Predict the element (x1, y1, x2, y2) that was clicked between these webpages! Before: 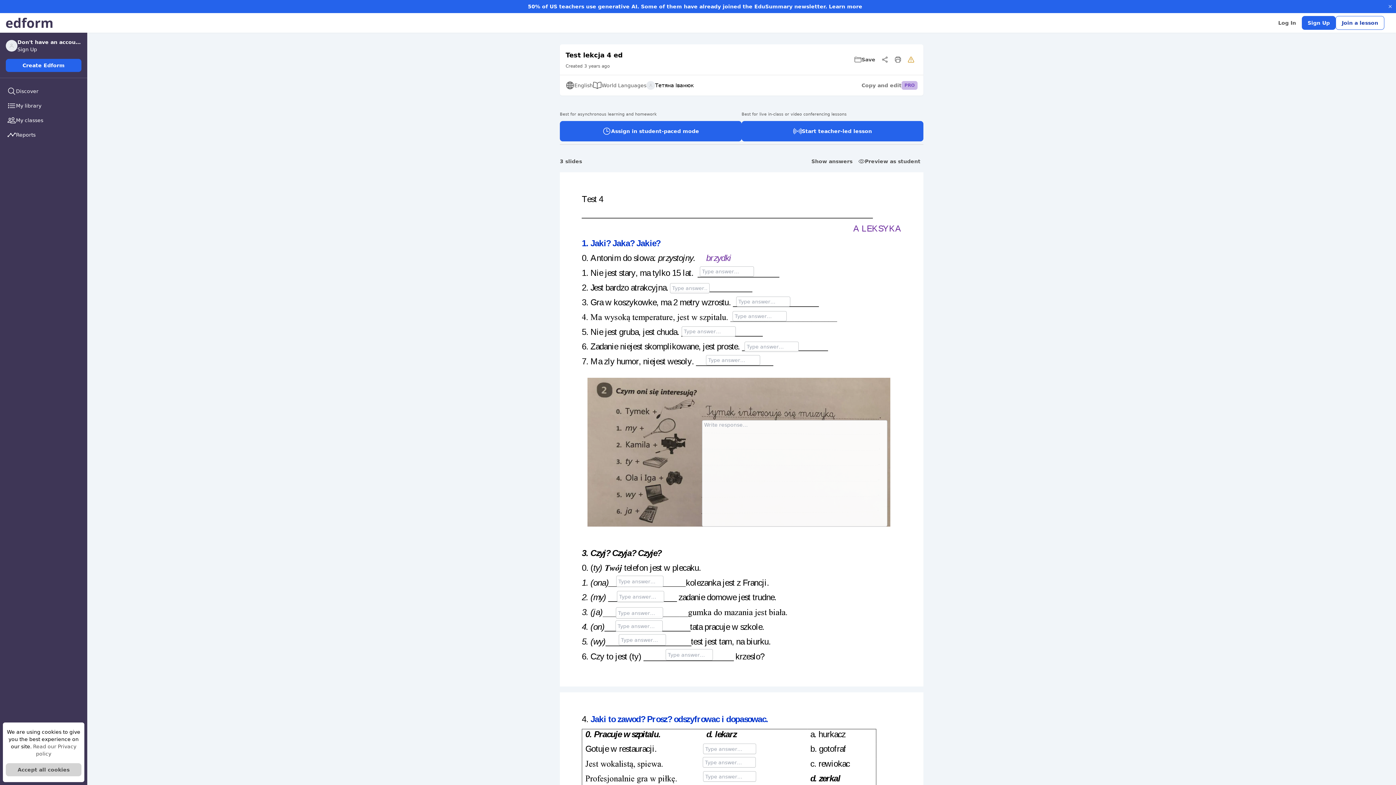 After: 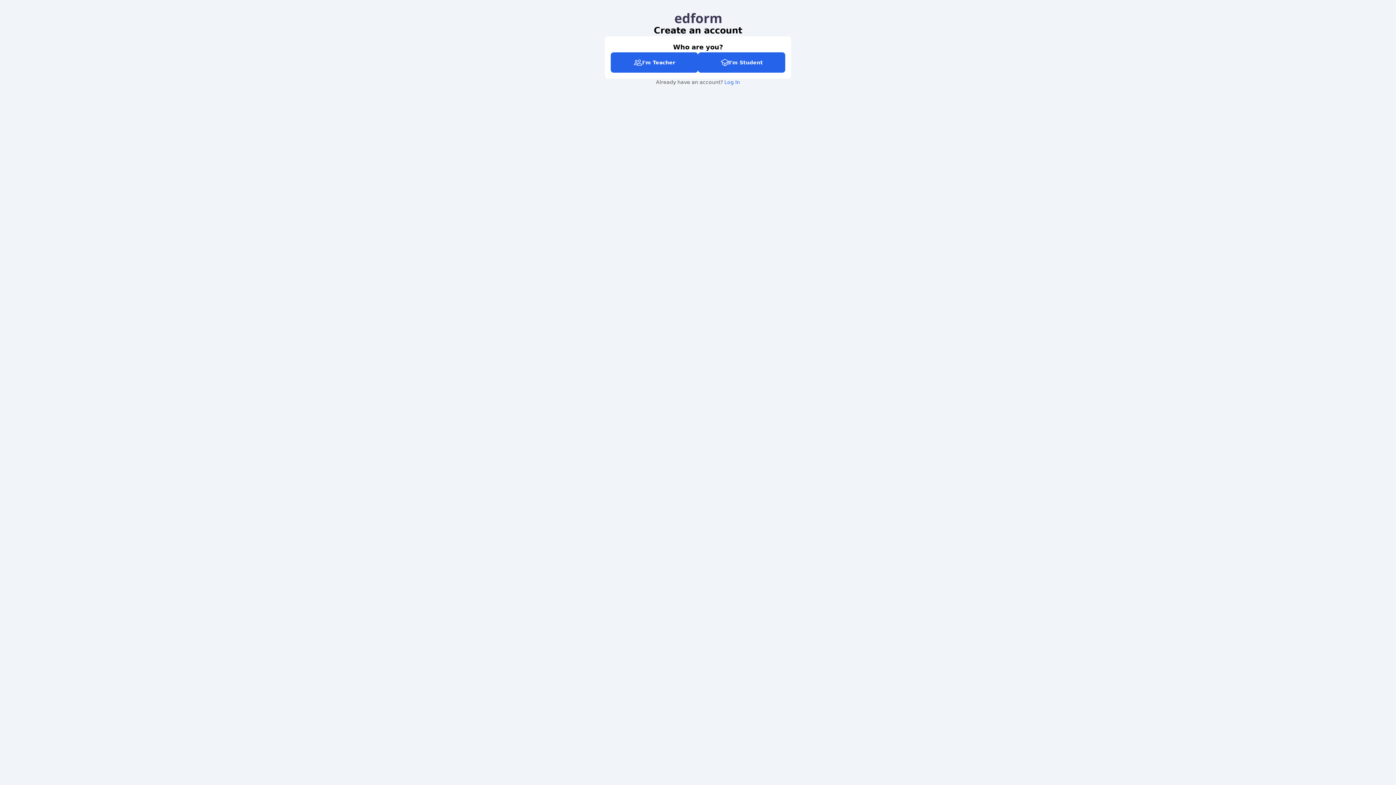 Action: bbox: (17, 46, 37, 52) label: Sign Up